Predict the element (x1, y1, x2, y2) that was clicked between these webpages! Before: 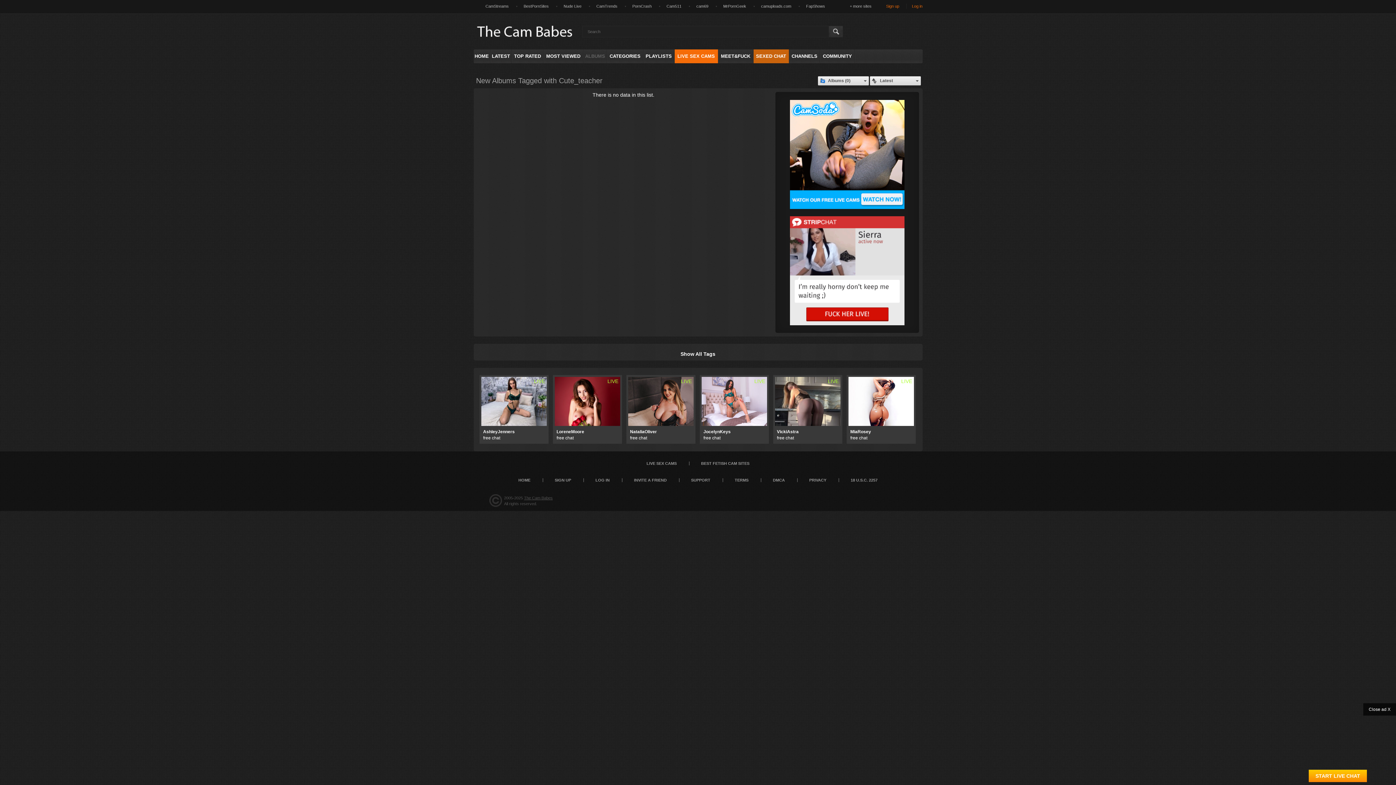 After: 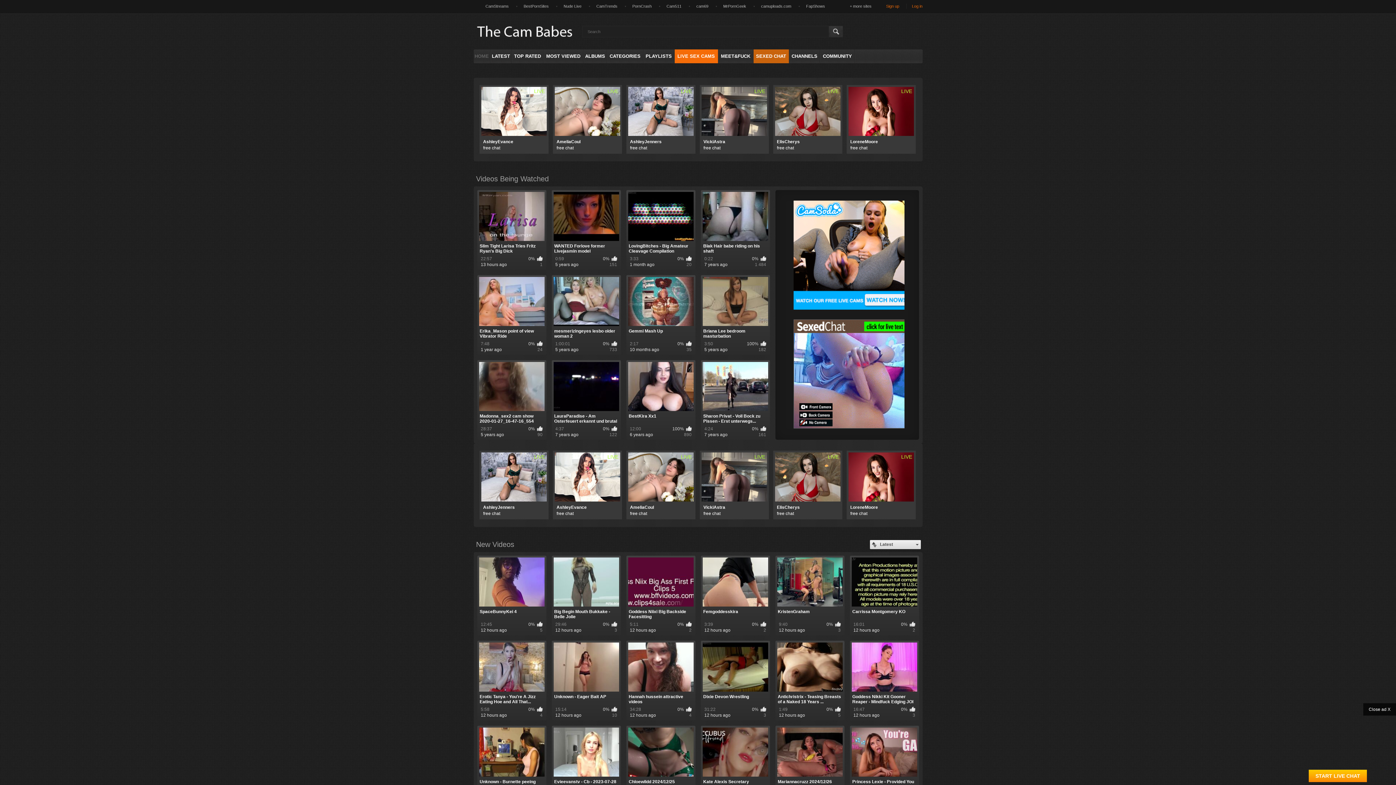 Action: label: HOME bbox: (510, 474, 538, 485)